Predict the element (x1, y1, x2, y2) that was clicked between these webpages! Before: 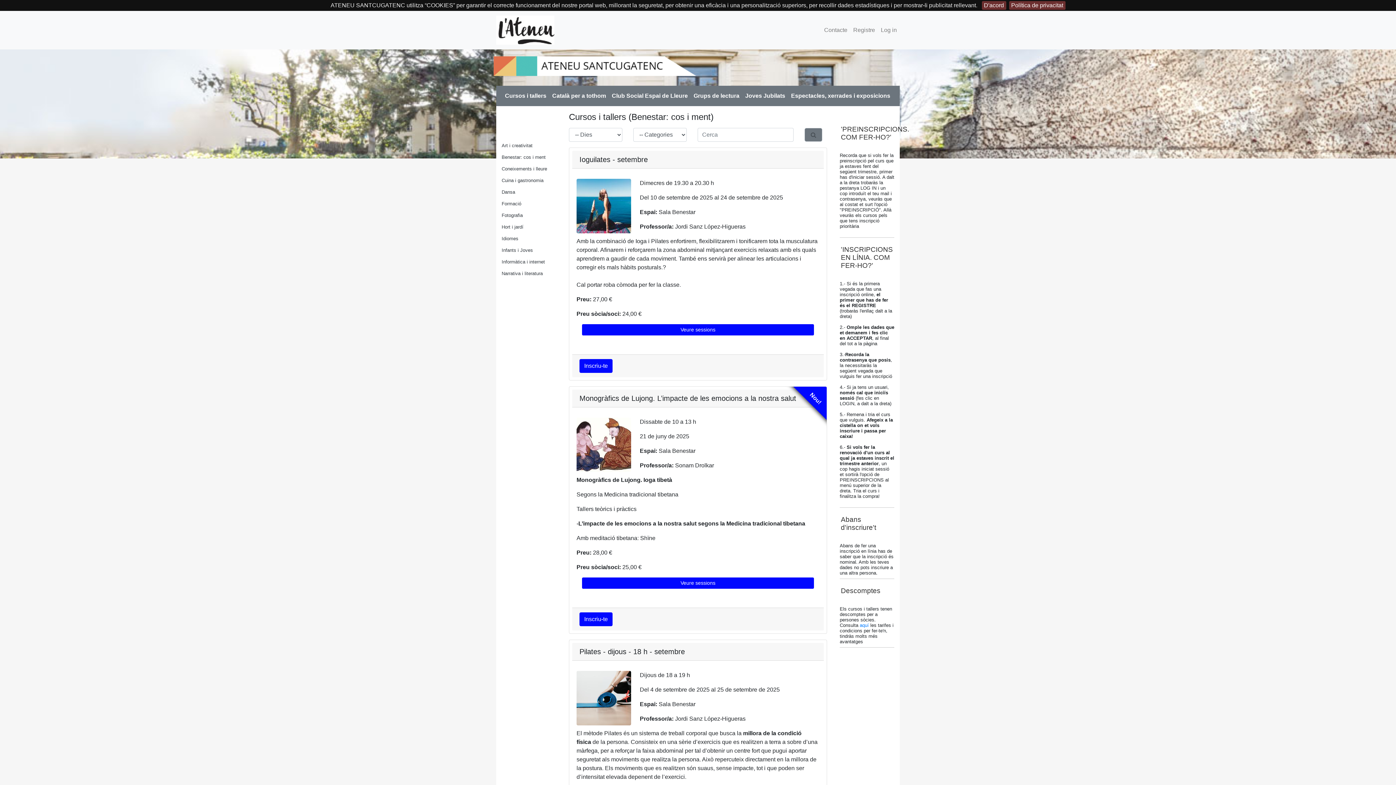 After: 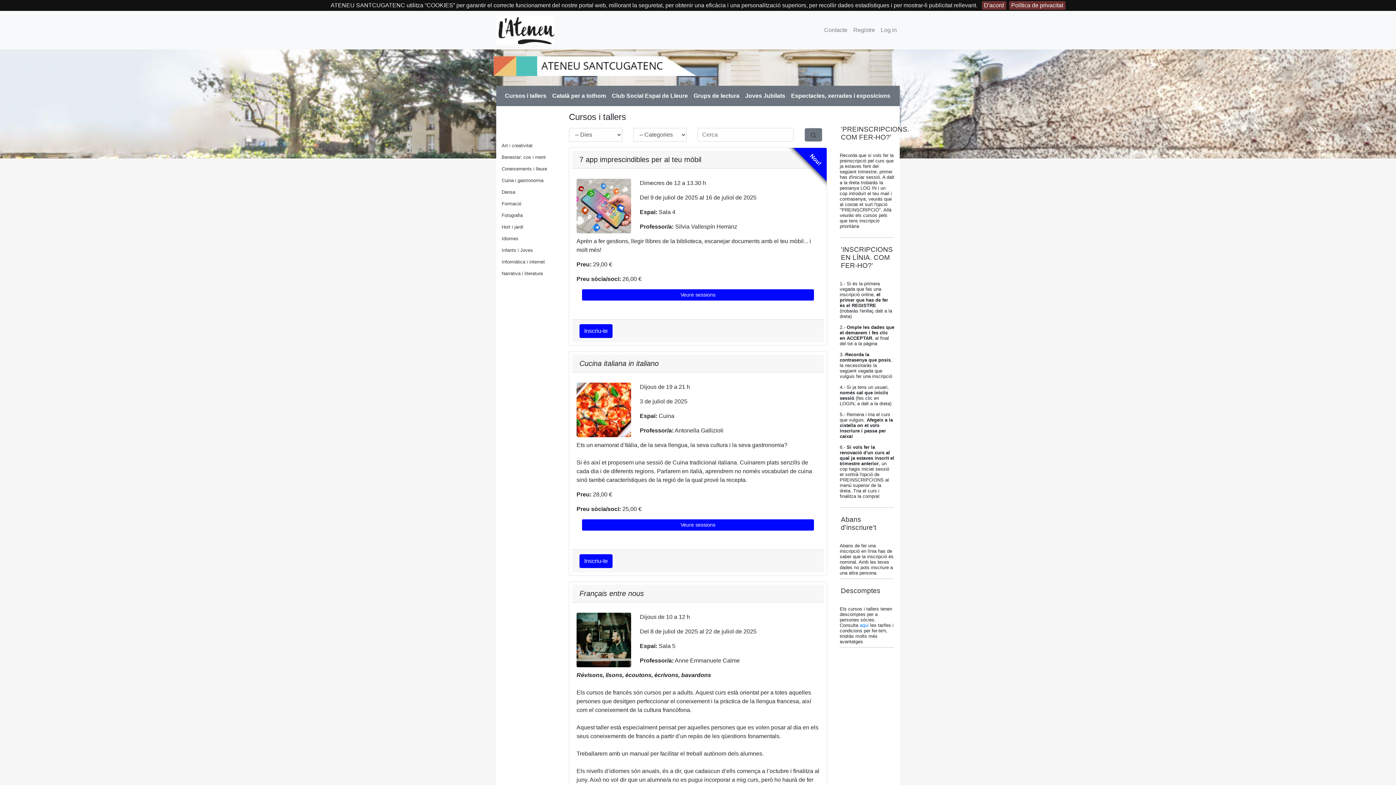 Action: bbox: (804, 128, 822, 141)